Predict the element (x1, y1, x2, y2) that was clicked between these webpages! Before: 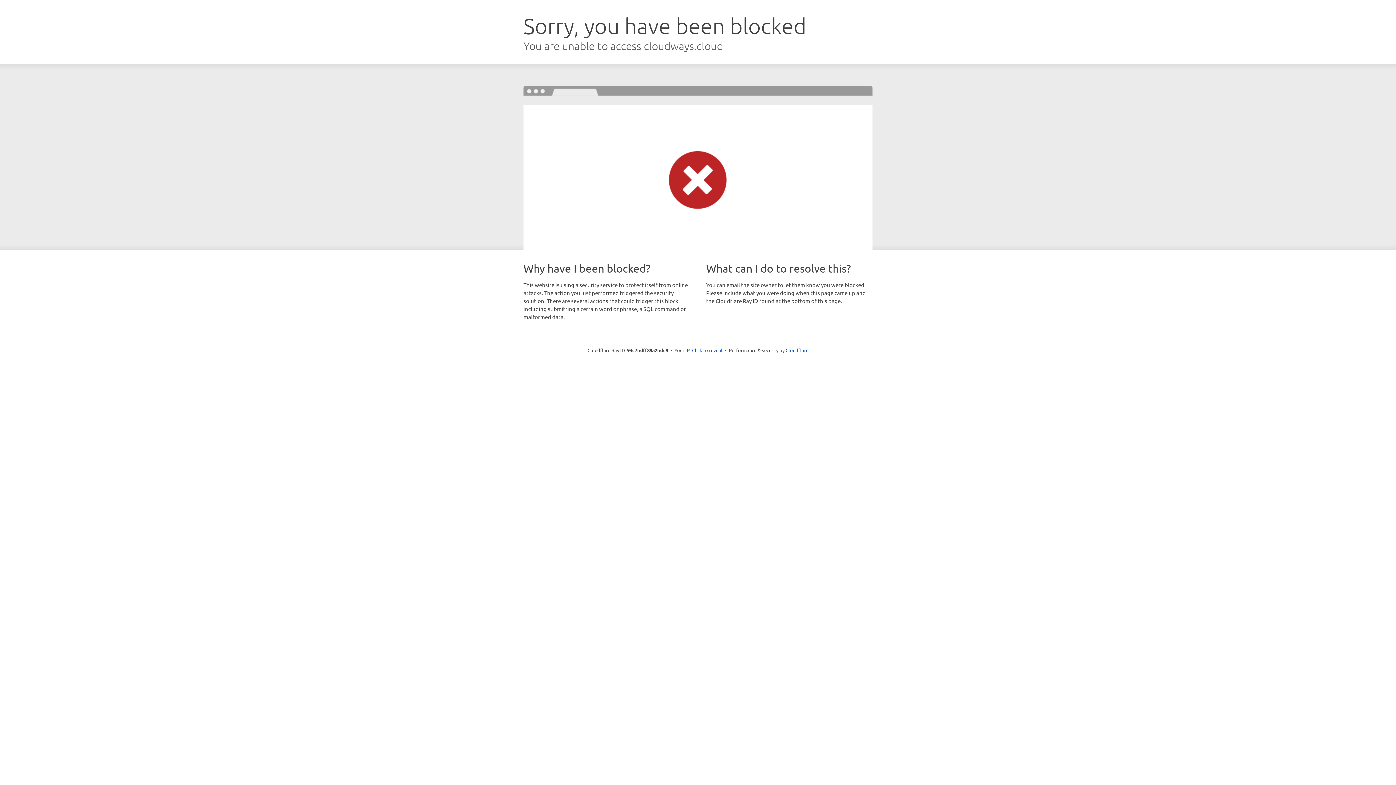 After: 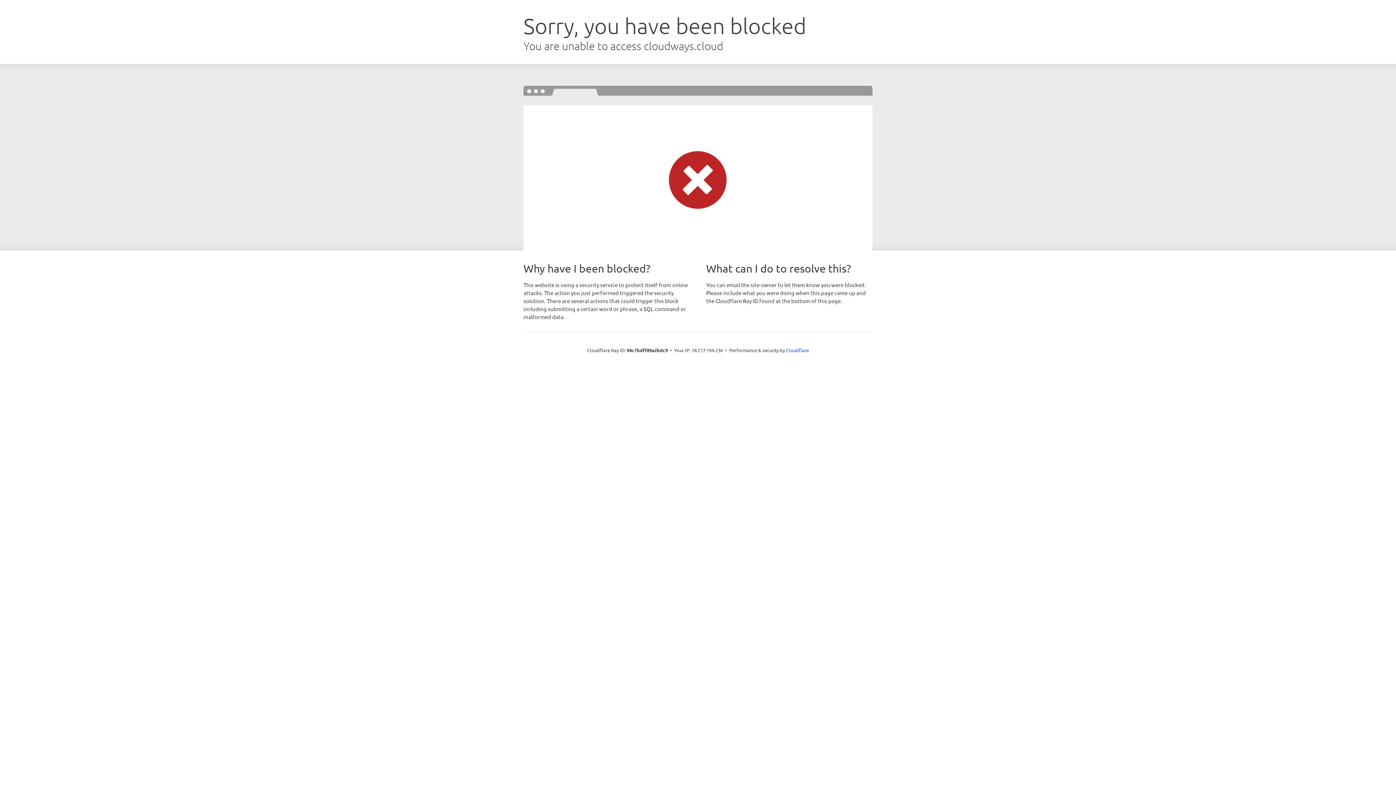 Action: bbox: (692, 346, 722, 353) label: Click to reveal